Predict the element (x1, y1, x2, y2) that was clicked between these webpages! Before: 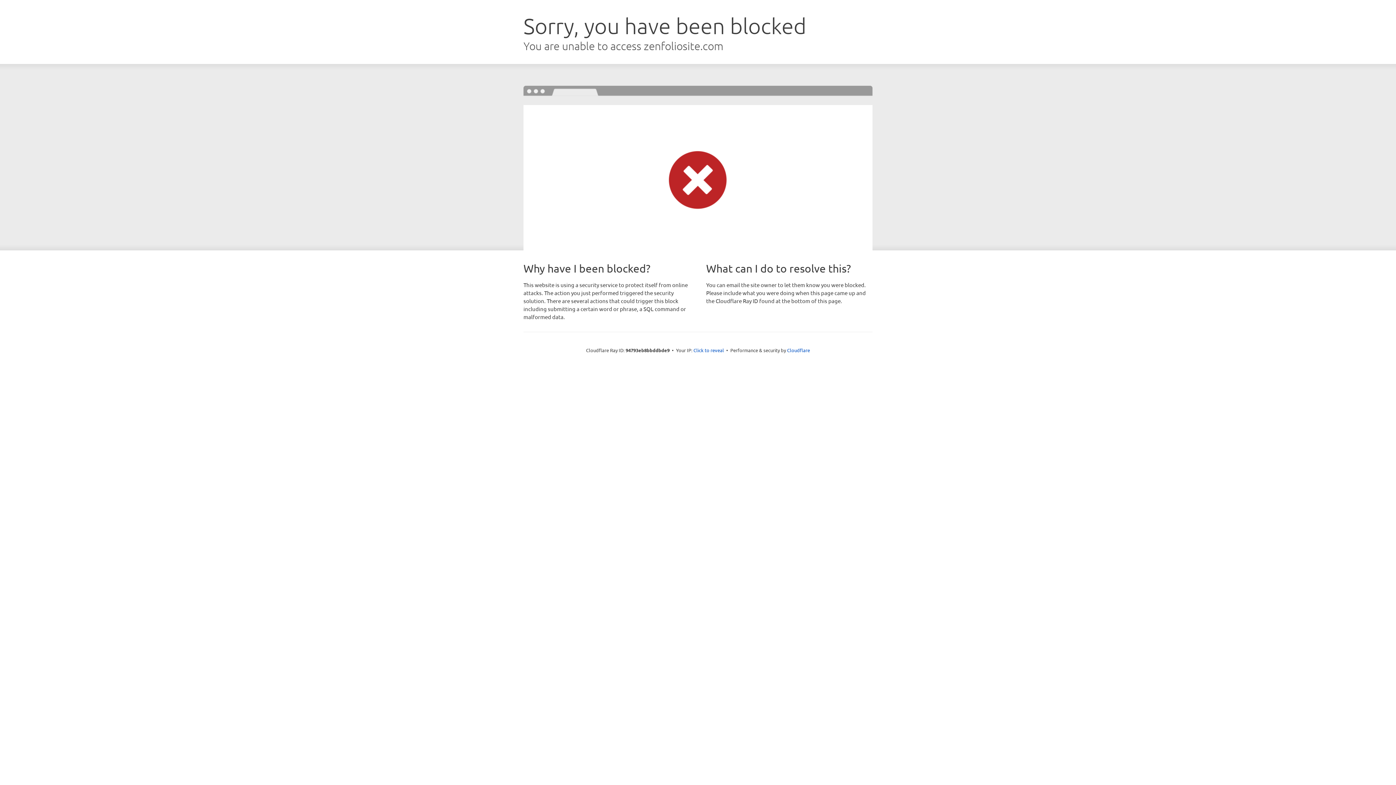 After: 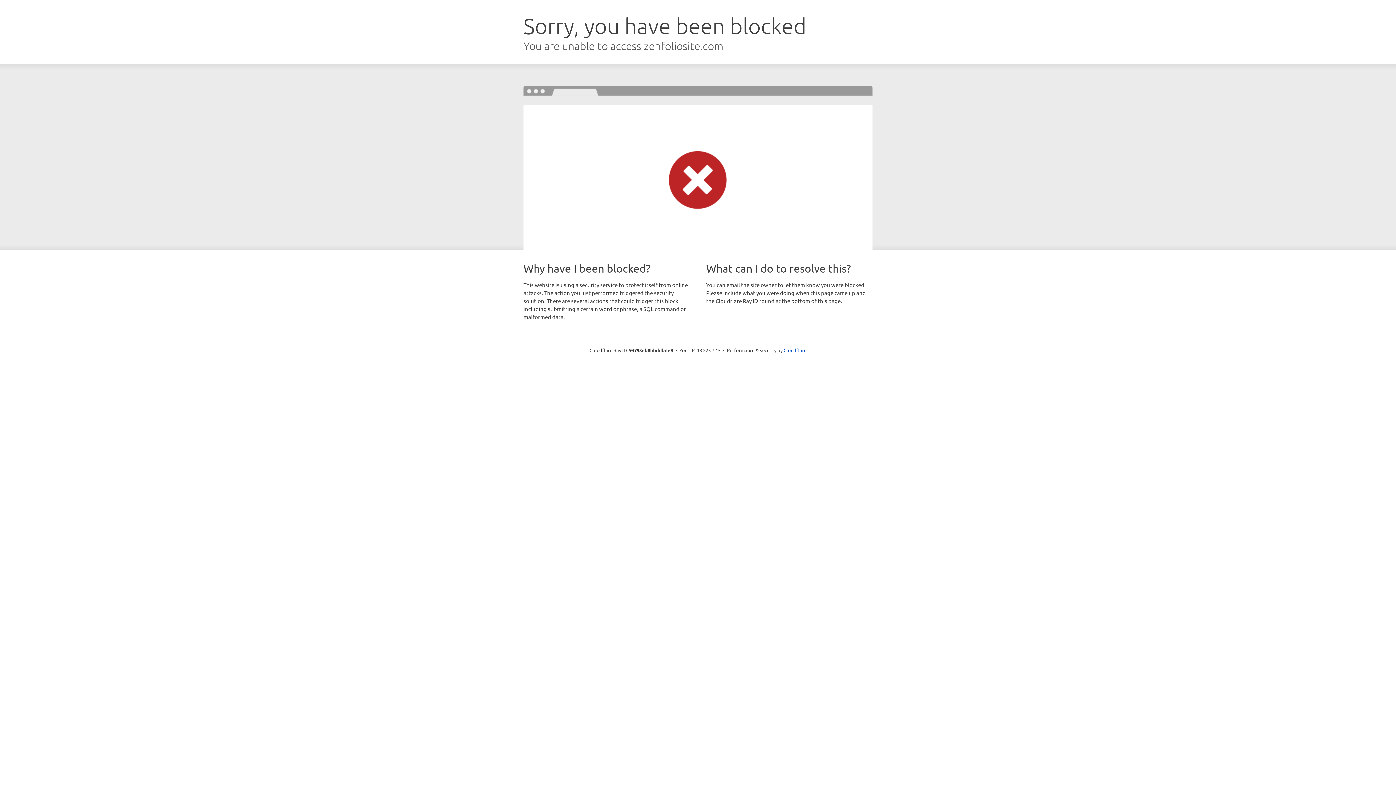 Action: label: Click to reveal bbox: (693, 346, 724, 353)